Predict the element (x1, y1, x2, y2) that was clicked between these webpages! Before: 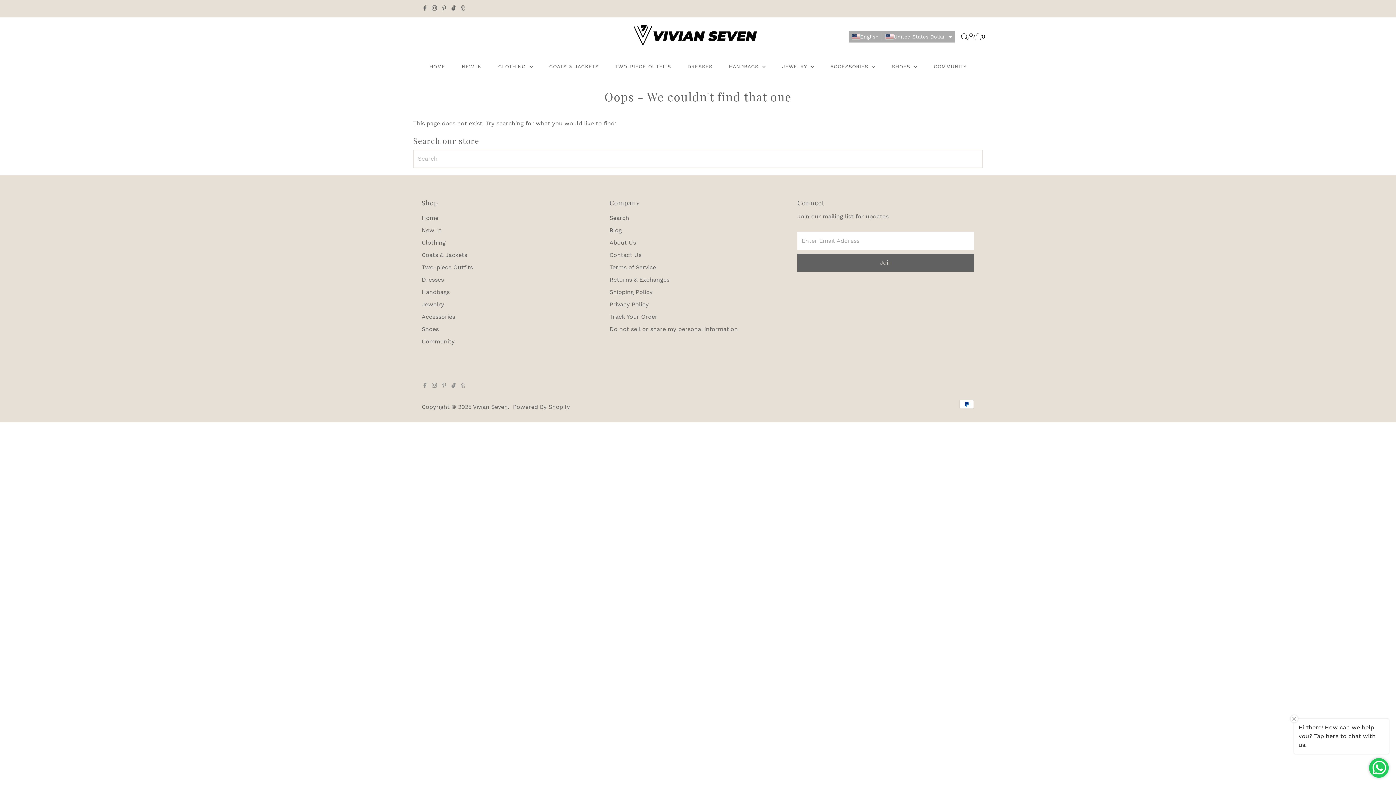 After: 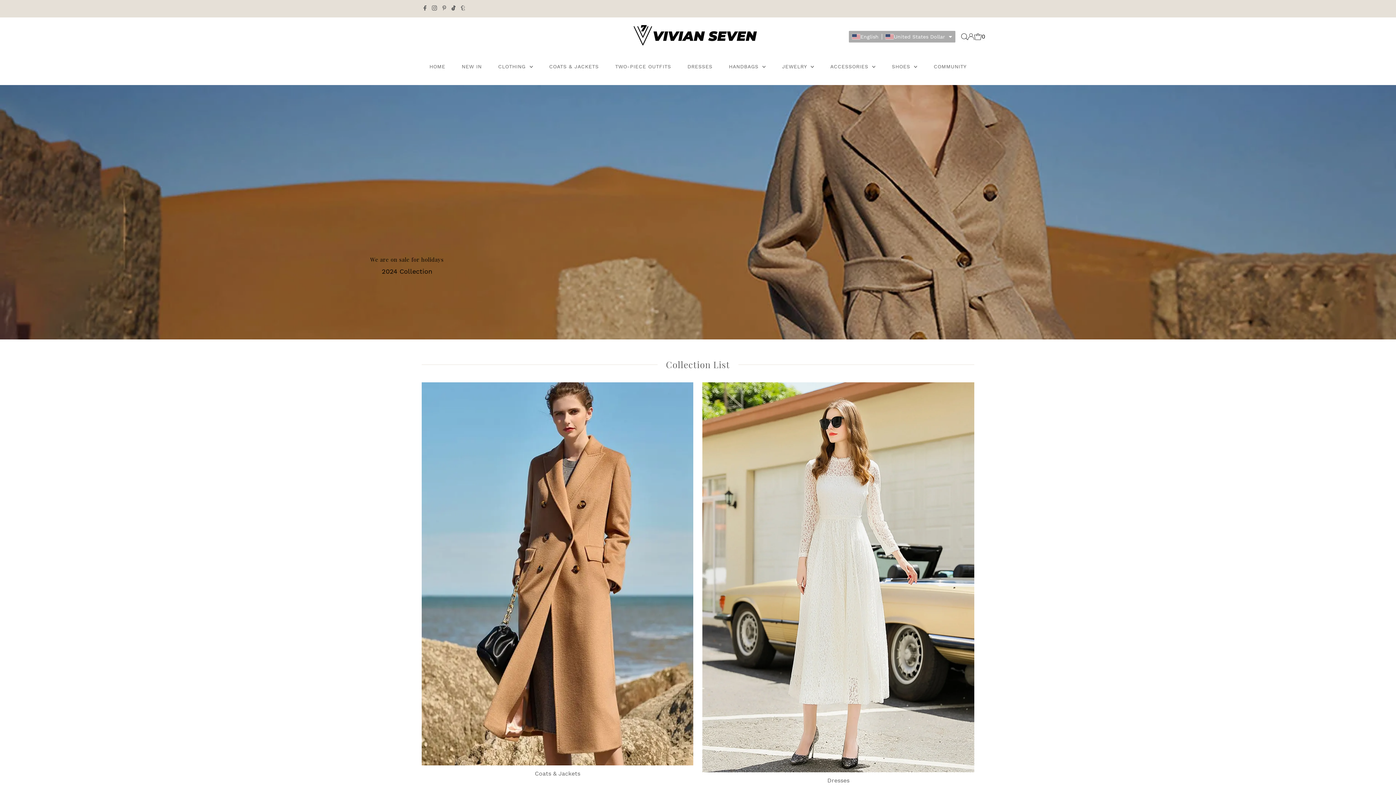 Action: bbox: (633, 32, 757, 48)